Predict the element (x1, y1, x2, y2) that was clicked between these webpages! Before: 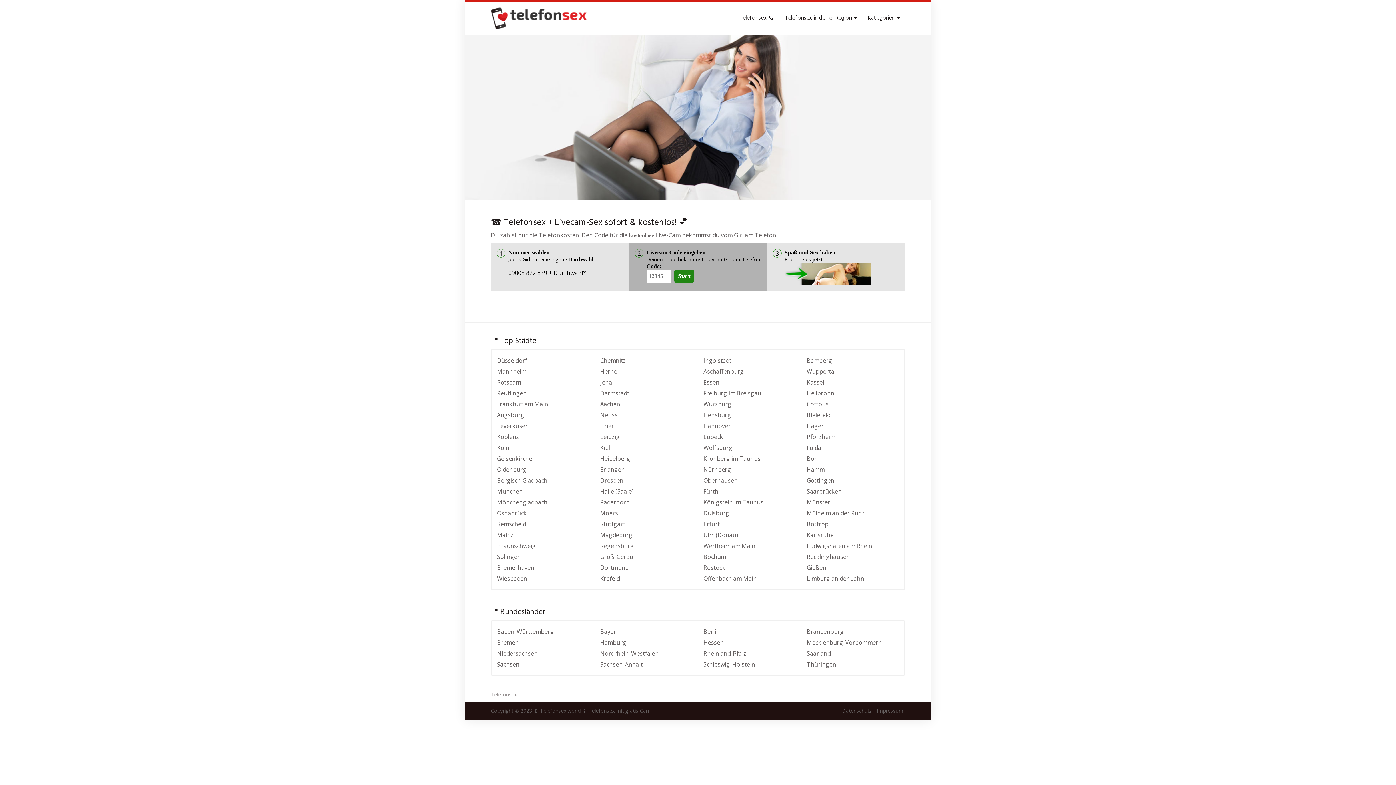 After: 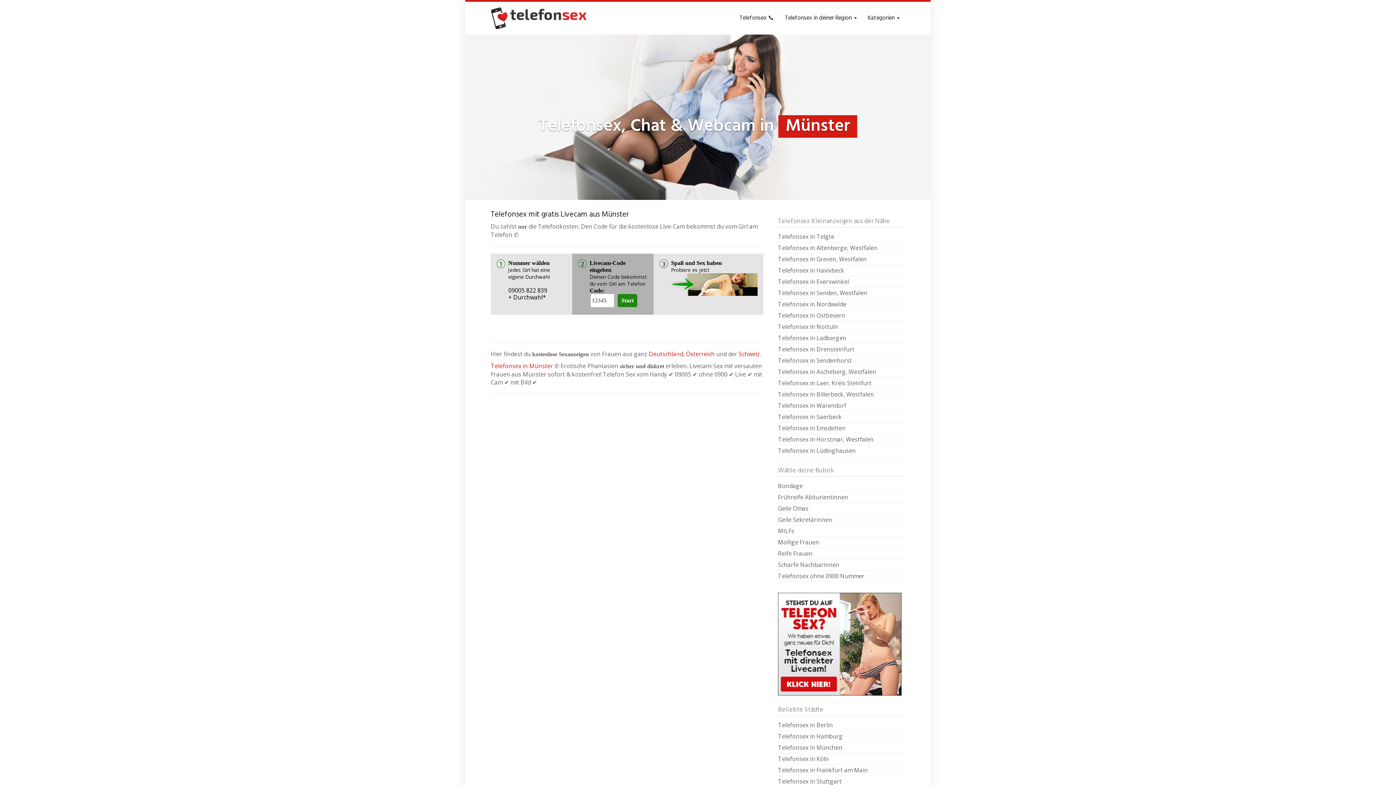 Action: bbox: (806, 497, 830, 508) label: Münster